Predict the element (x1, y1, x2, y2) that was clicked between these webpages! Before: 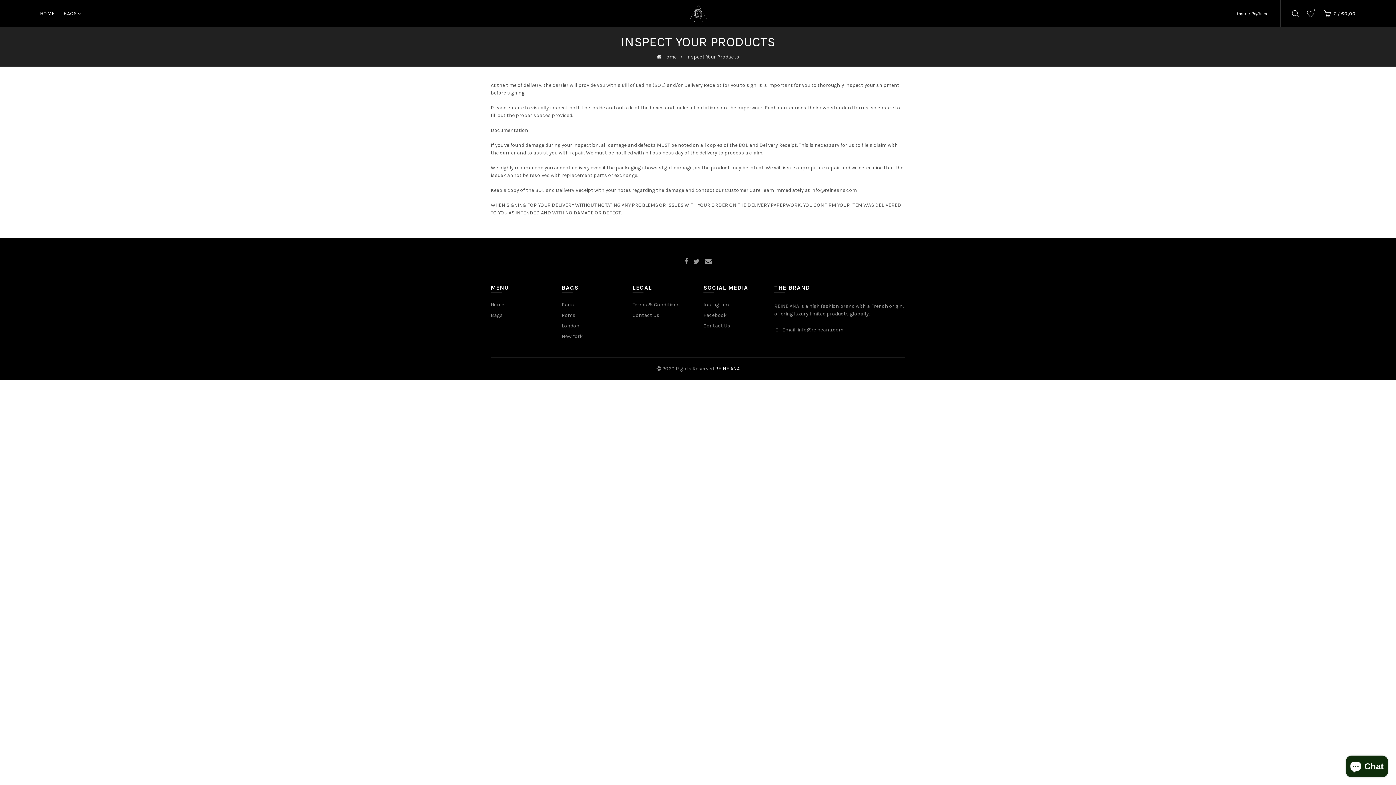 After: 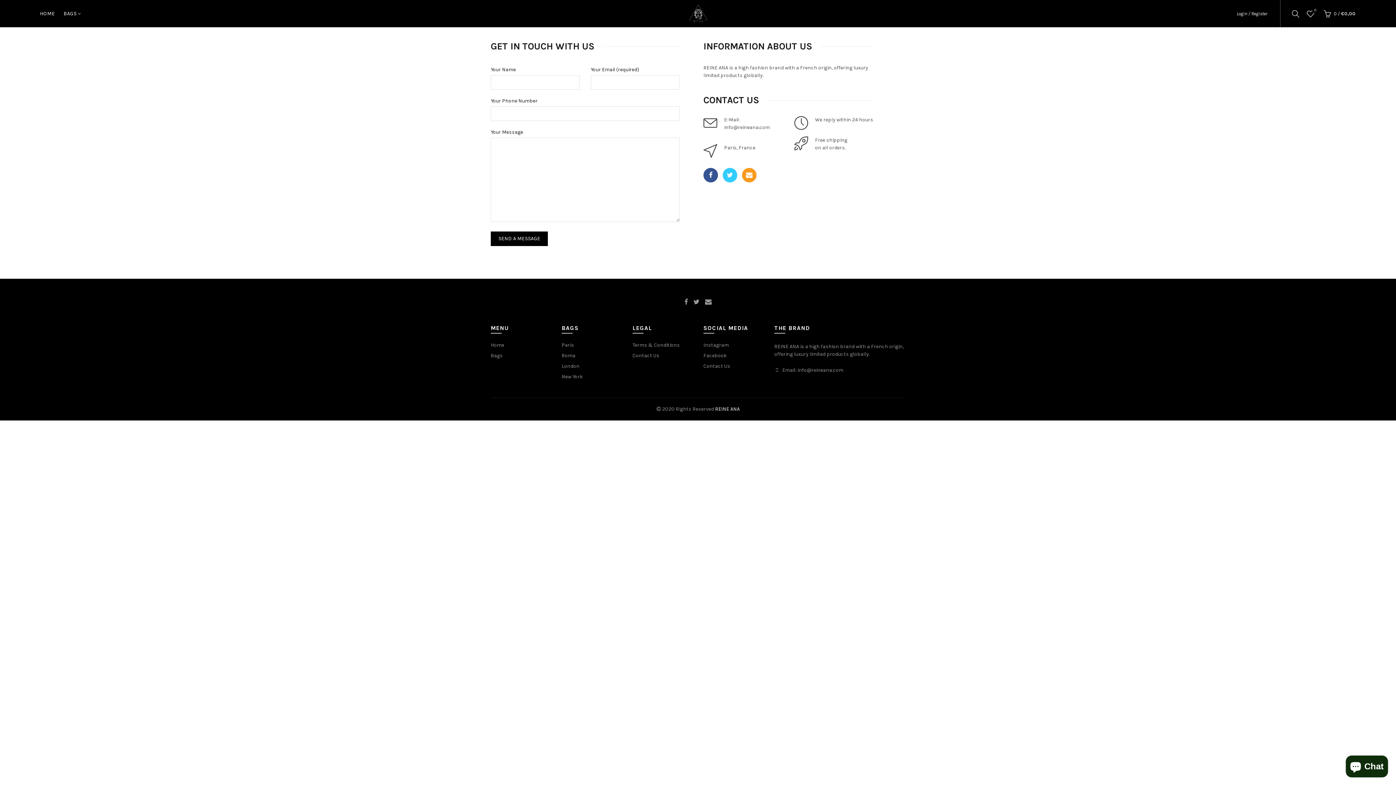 Action: label: Contact Us bbox: (632, 312, 659, 318)